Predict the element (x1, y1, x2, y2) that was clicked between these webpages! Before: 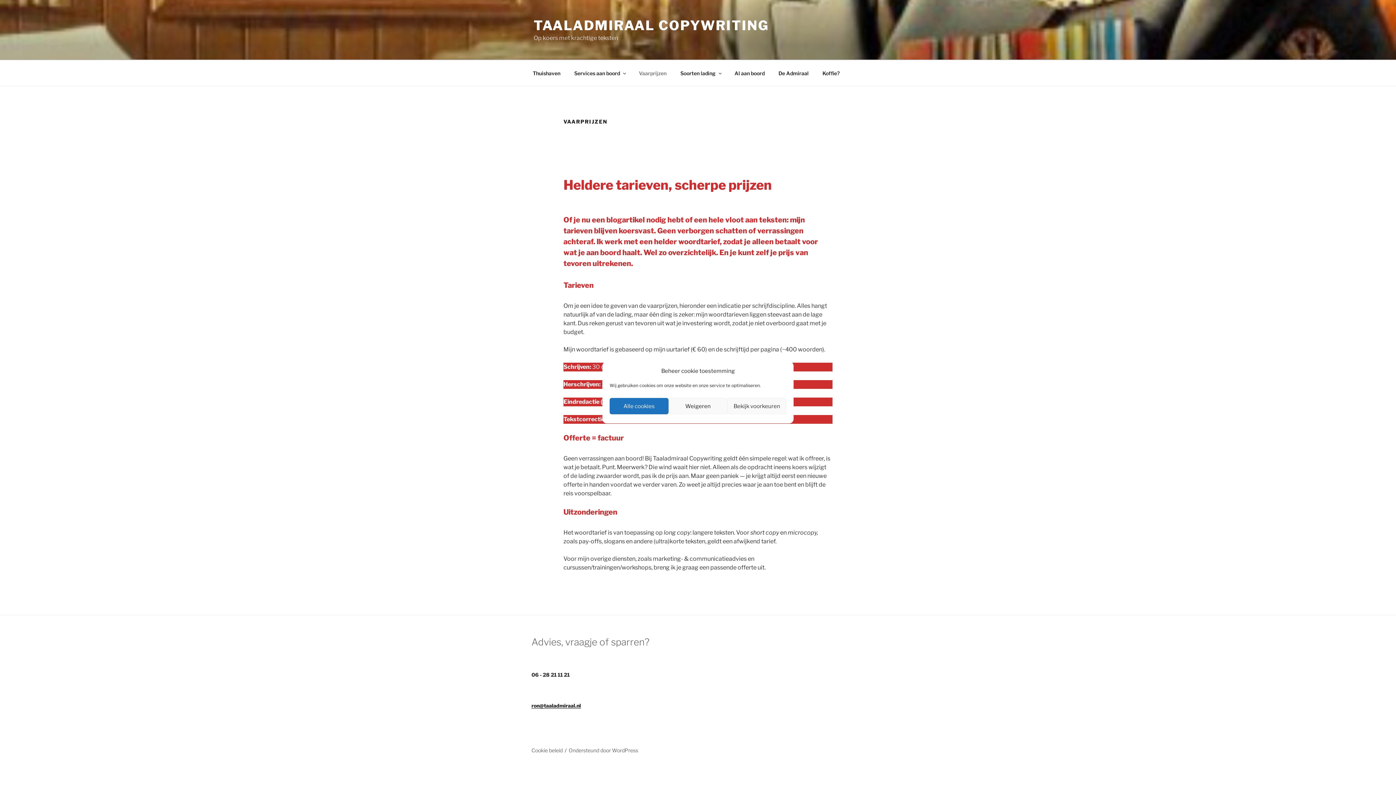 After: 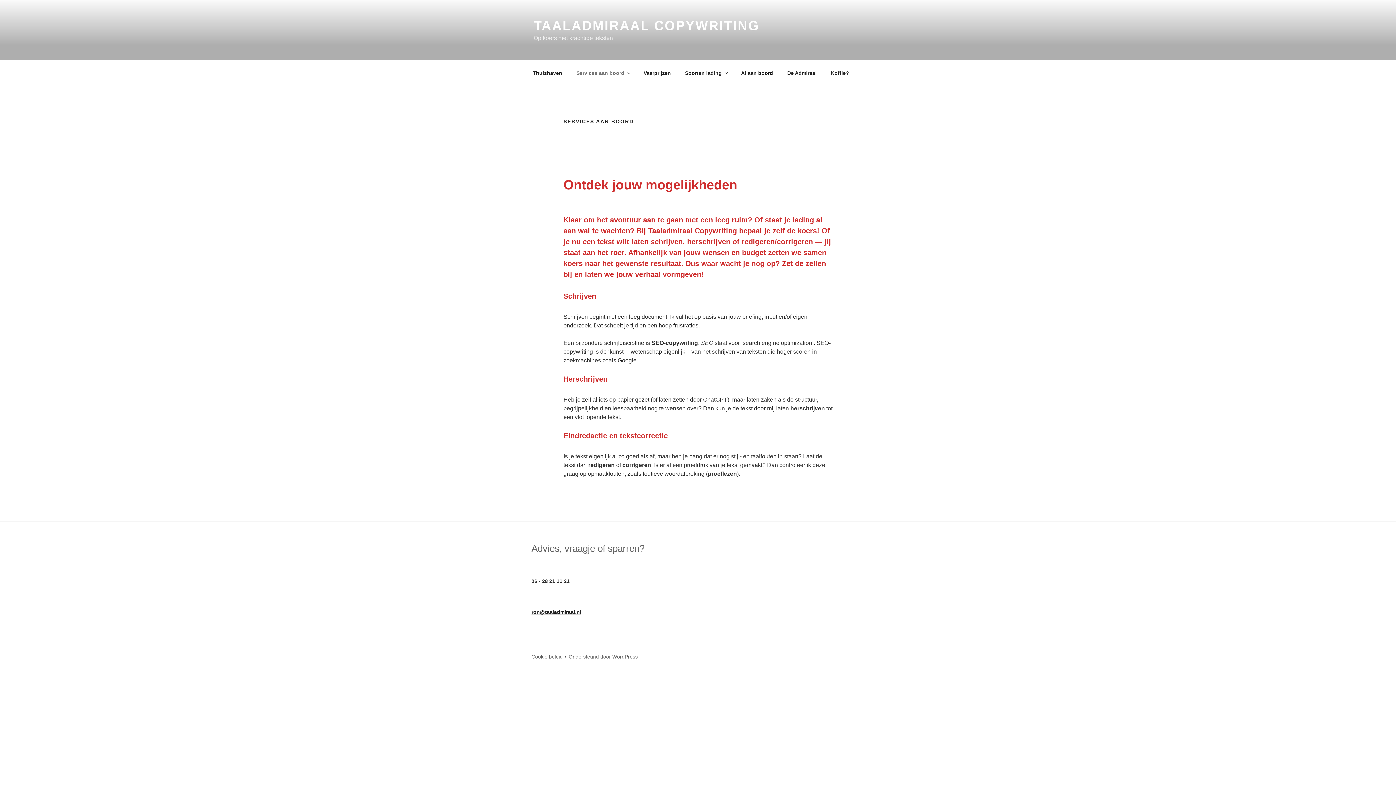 Action: bbox: (568, 64, 631, 82) label: Services aan boord